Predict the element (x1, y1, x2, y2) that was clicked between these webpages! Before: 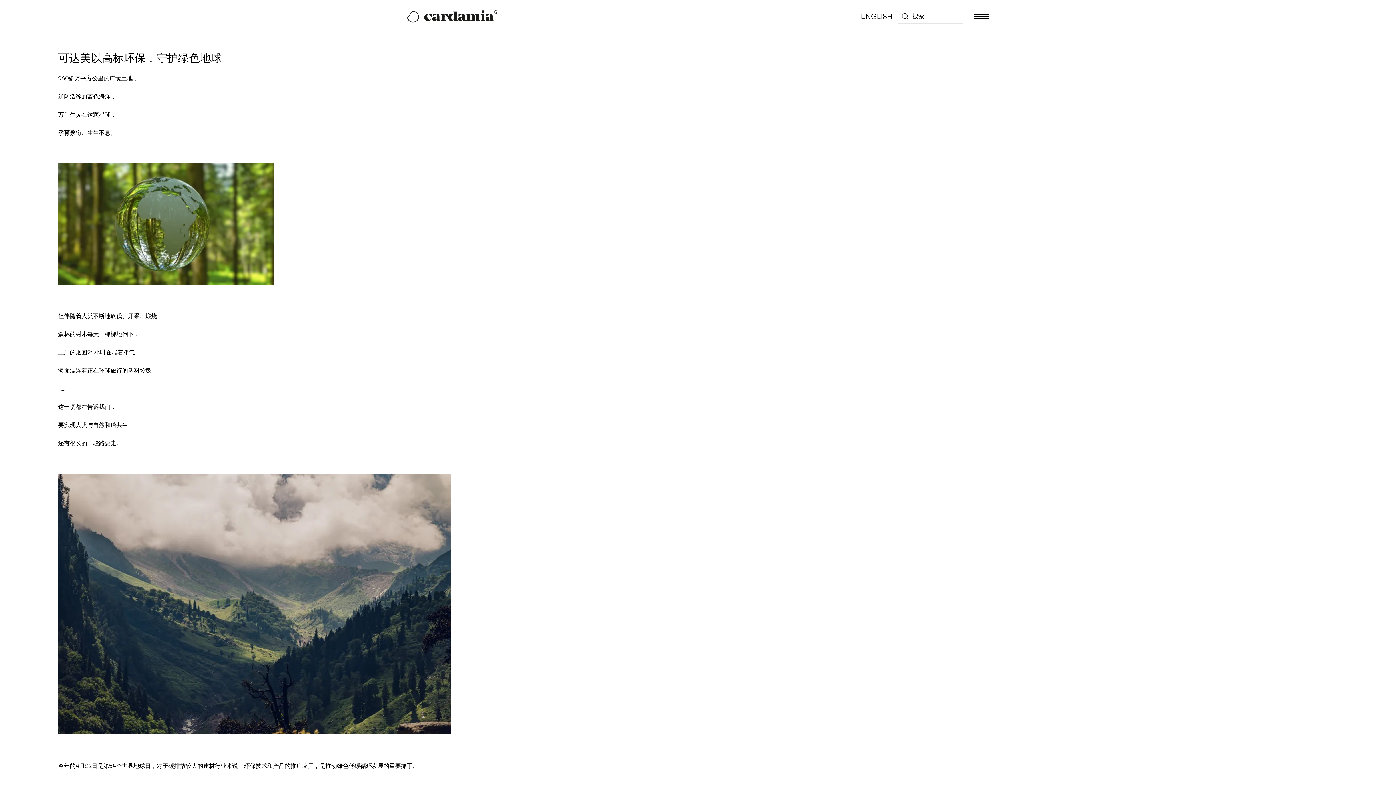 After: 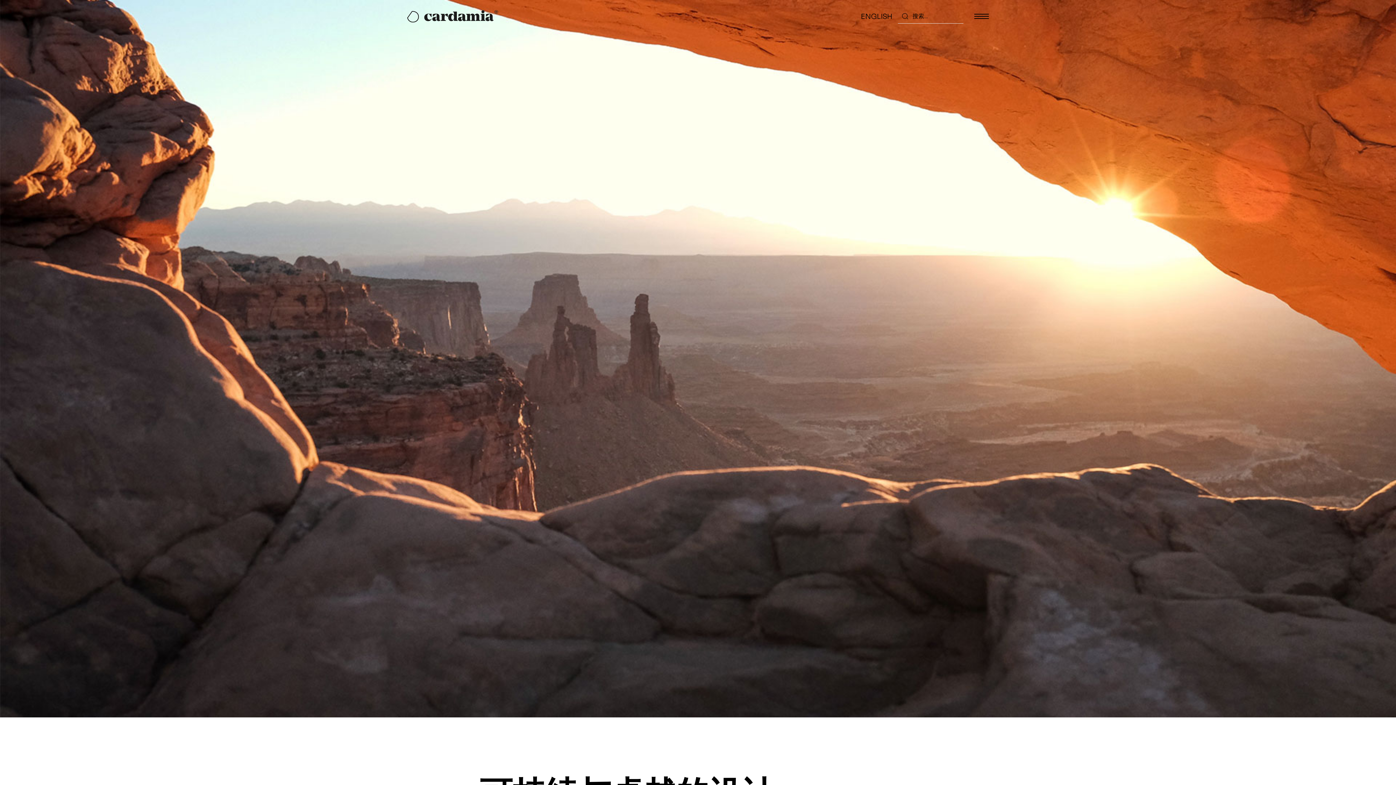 Action: bbox: (401, 0, 503, 32)